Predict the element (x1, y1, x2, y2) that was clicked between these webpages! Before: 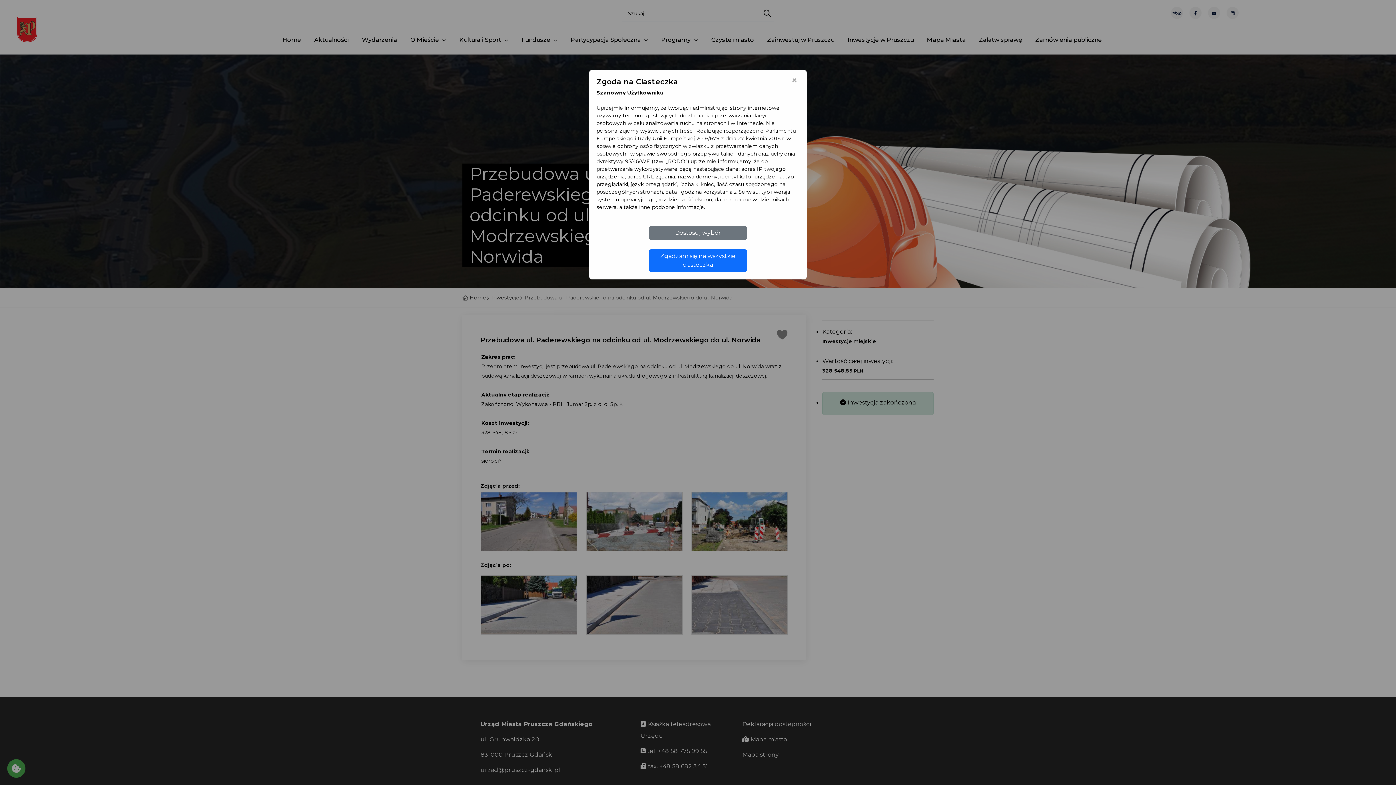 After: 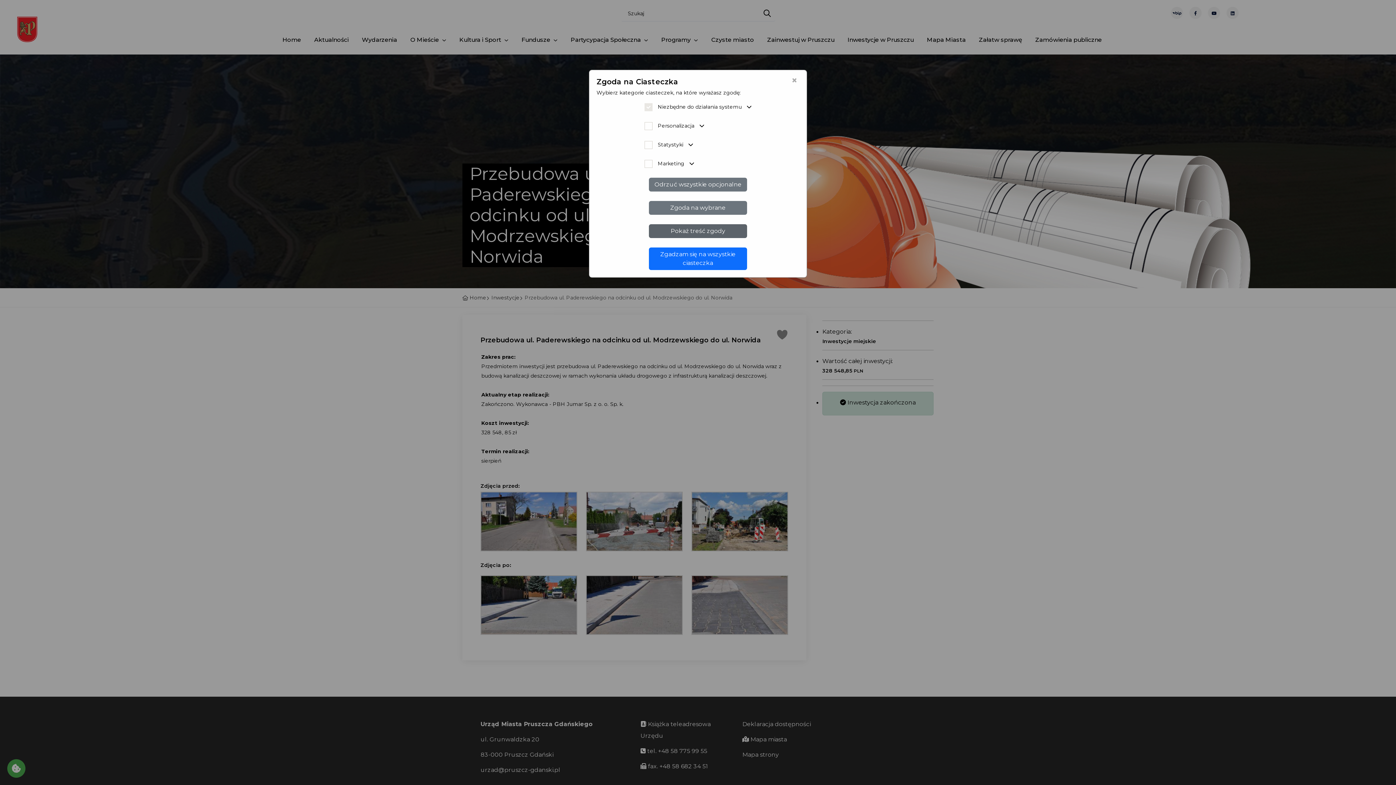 Action: bbox: (649, 226, 747, 240) label: Dostosuj wybór